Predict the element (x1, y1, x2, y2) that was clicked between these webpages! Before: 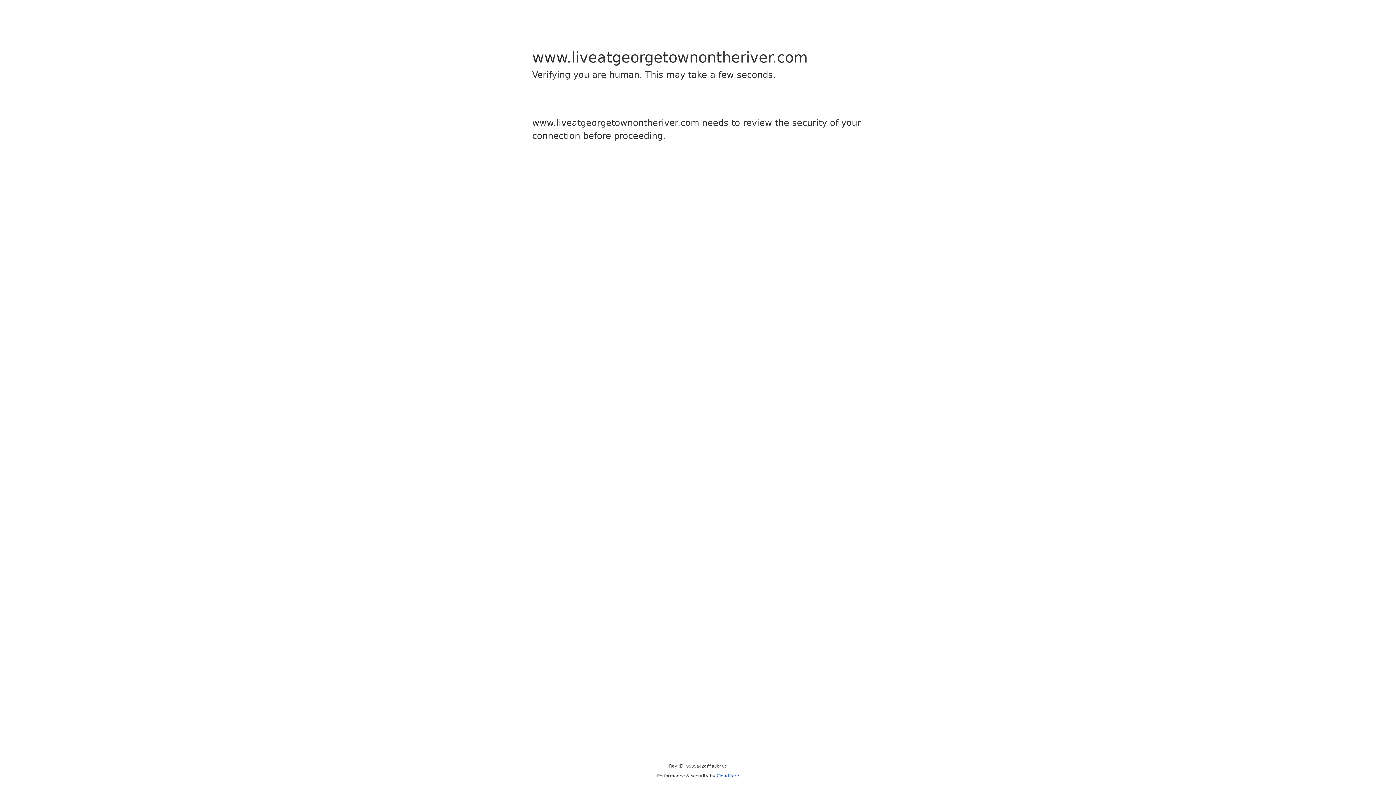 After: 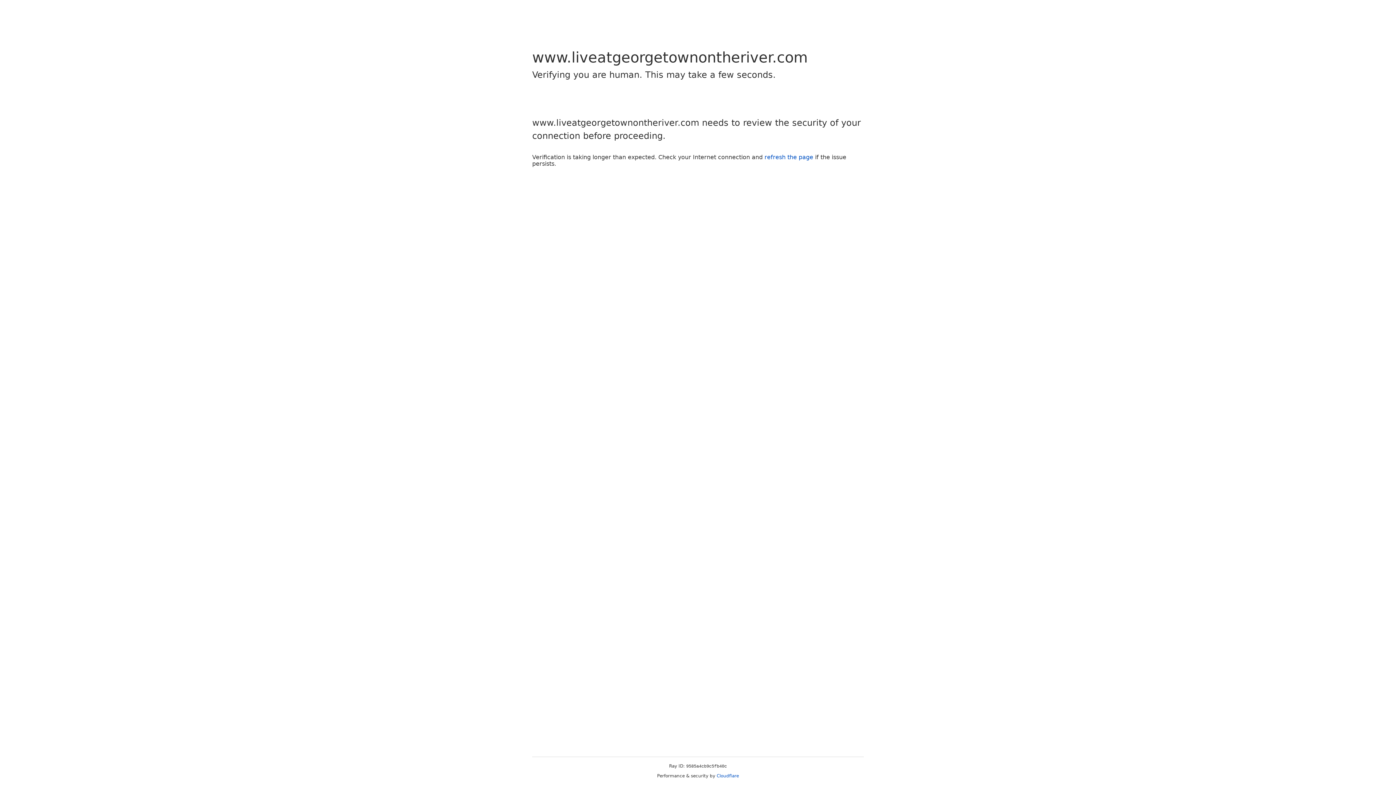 Action: bbox: (716, 773, 739, 778) label: Cloudflare